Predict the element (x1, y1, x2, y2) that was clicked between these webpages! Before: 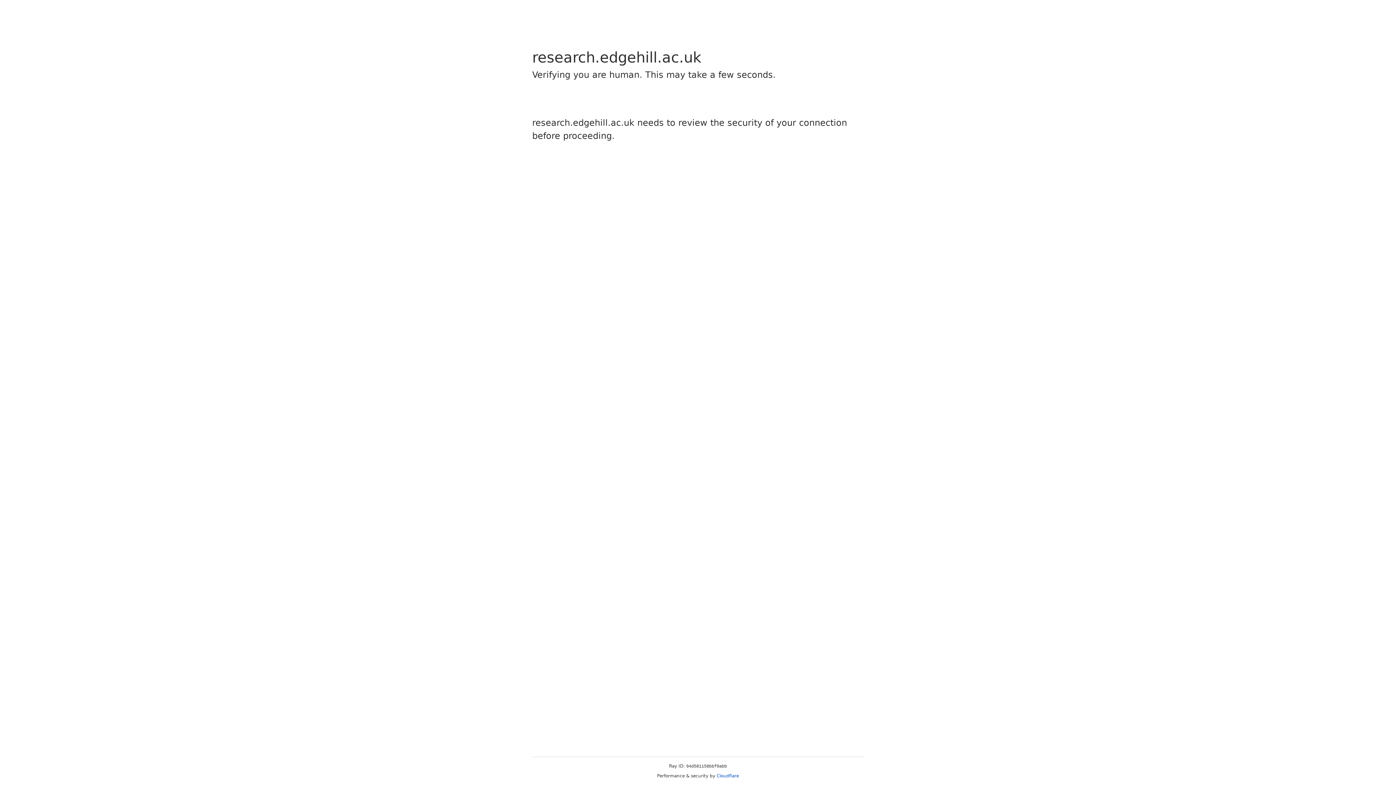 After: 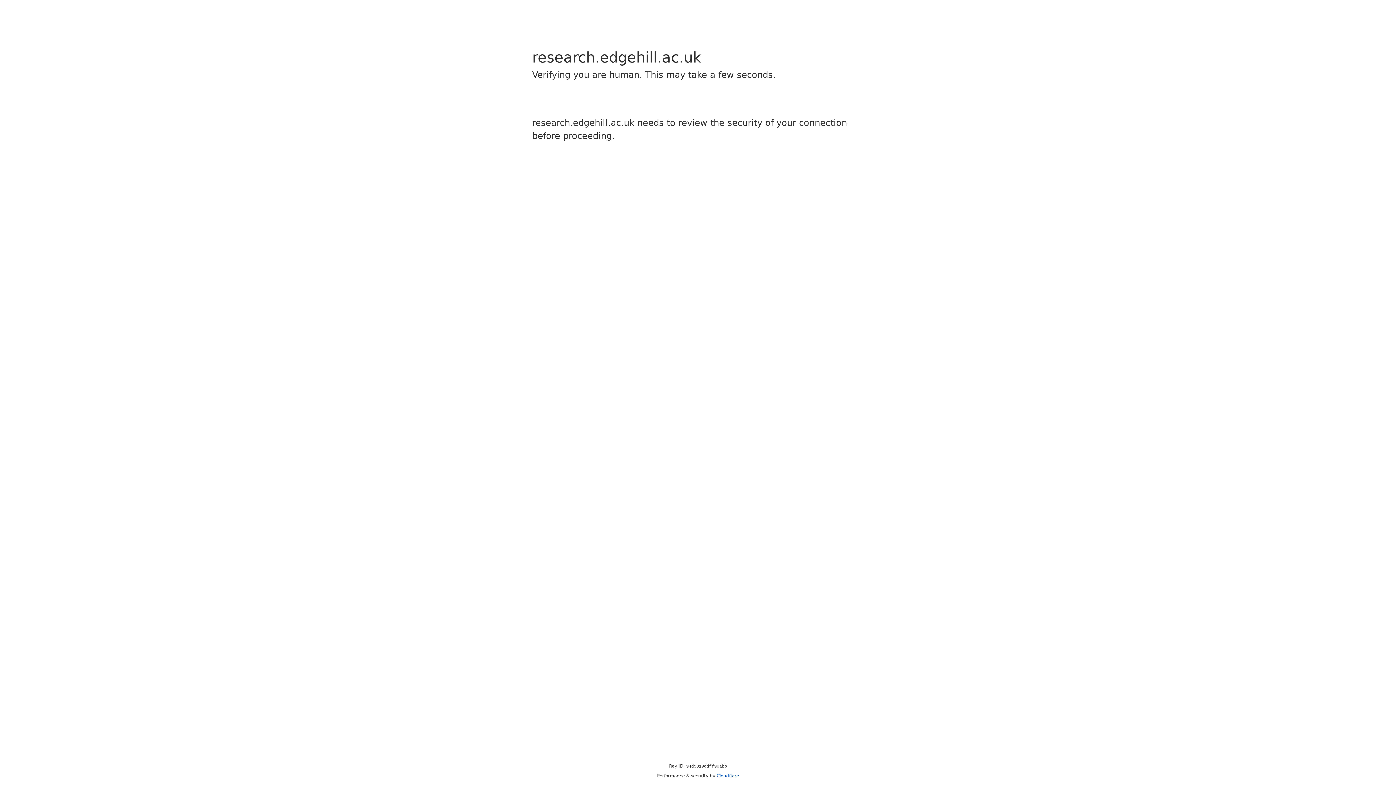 Action: label: Cloudflare bbox: (716, 773, 739, 778)